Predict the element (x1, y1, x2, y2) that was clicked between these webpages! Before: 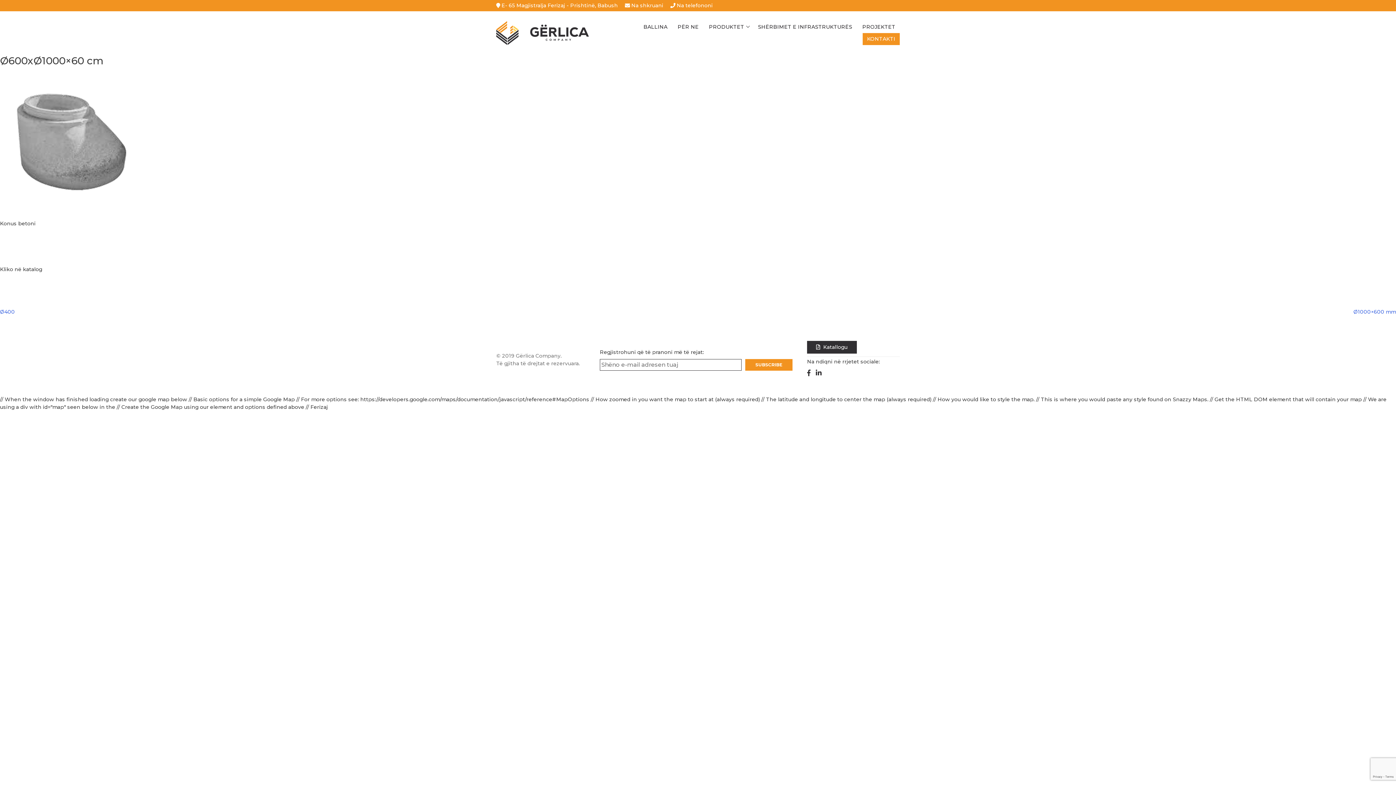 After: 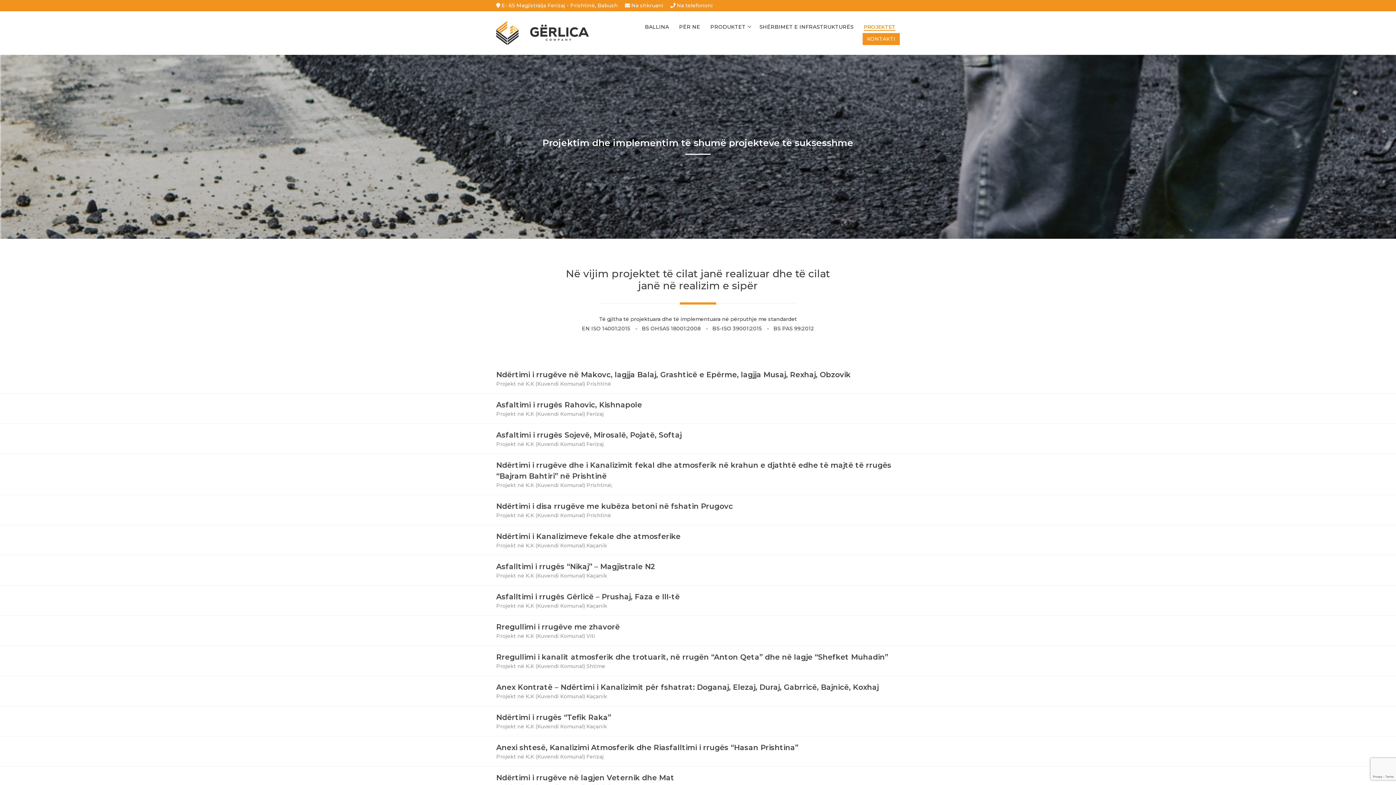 Action: bbox: (862, 23, 895, 30) label: PROJEKTET